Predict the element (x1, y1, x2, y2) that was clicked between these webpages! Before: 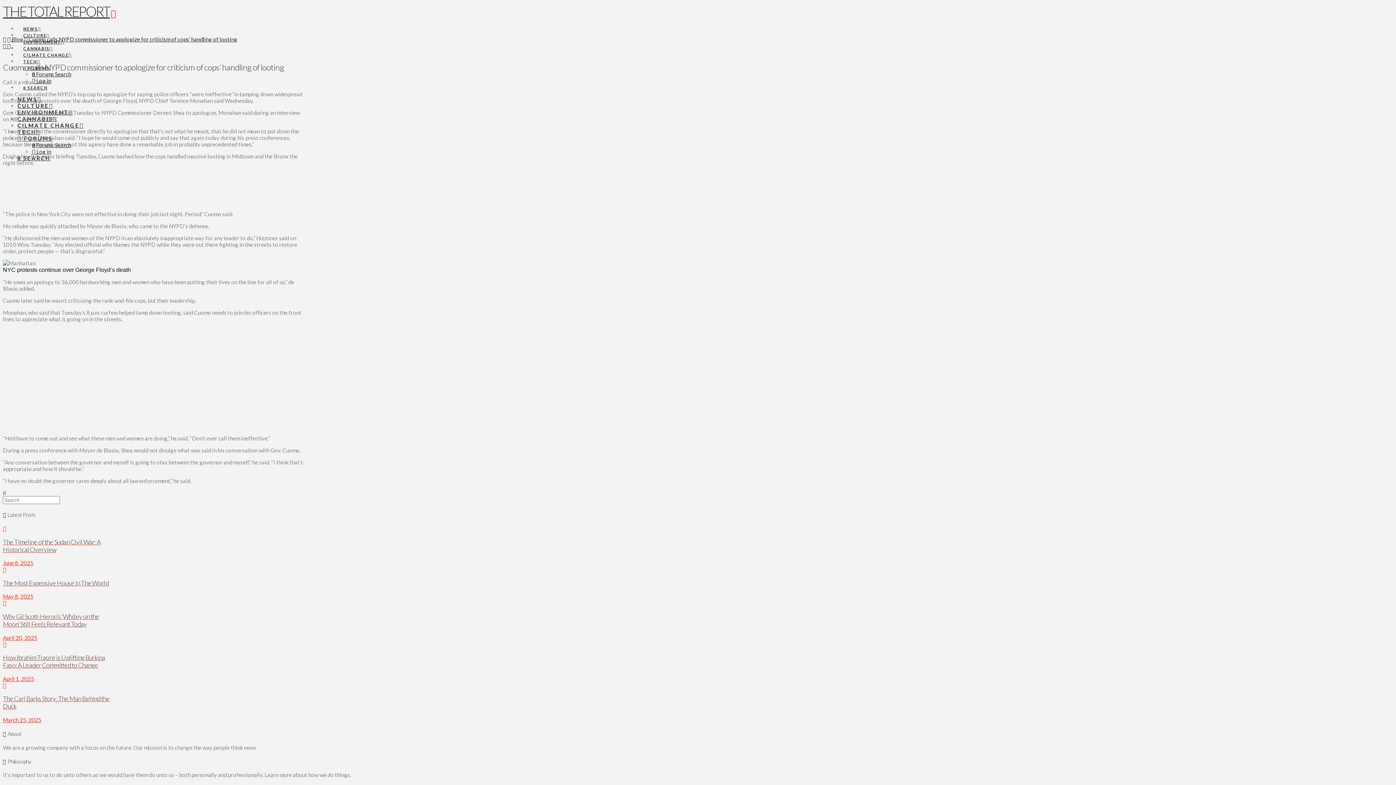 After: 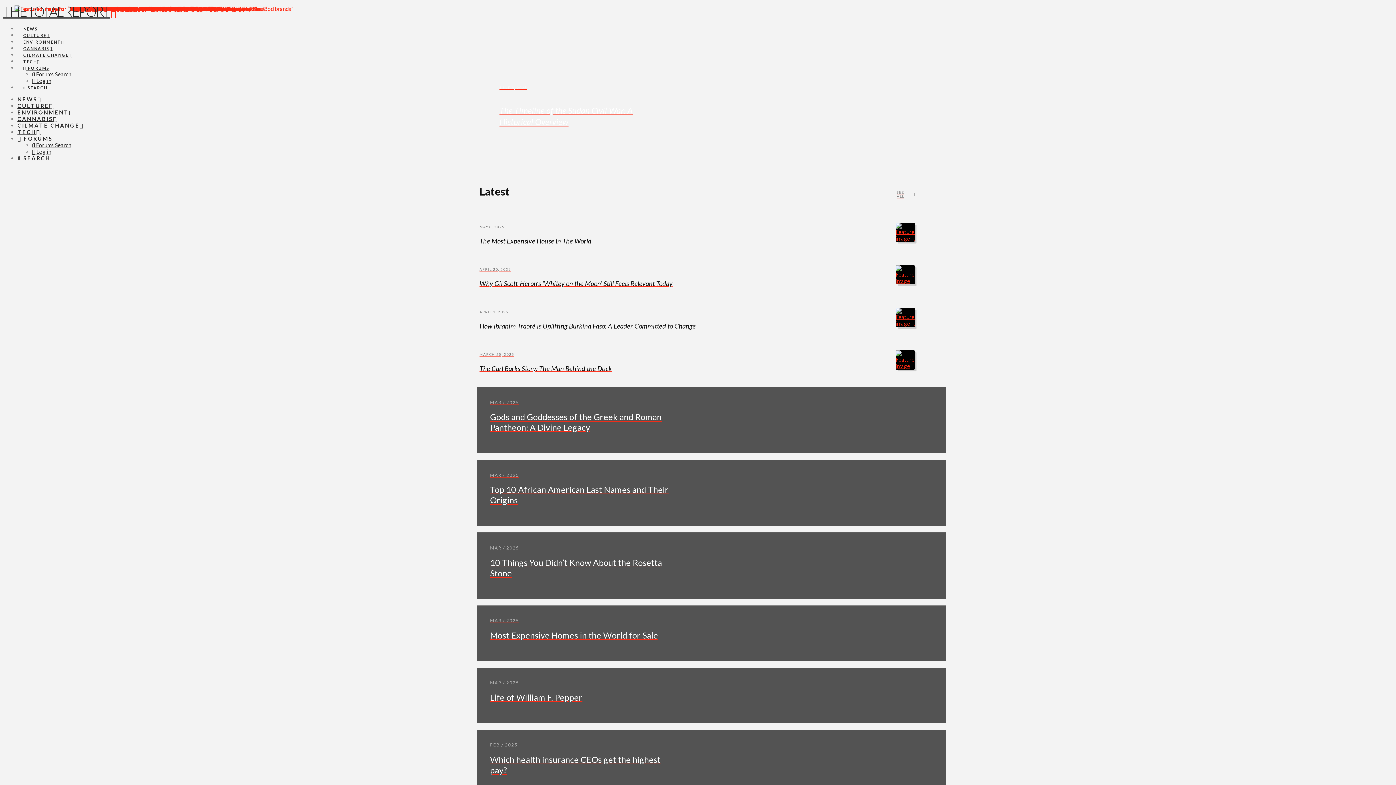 Action: label: THE TOTAL REPORT bbox: (2, 2, 109, 19)